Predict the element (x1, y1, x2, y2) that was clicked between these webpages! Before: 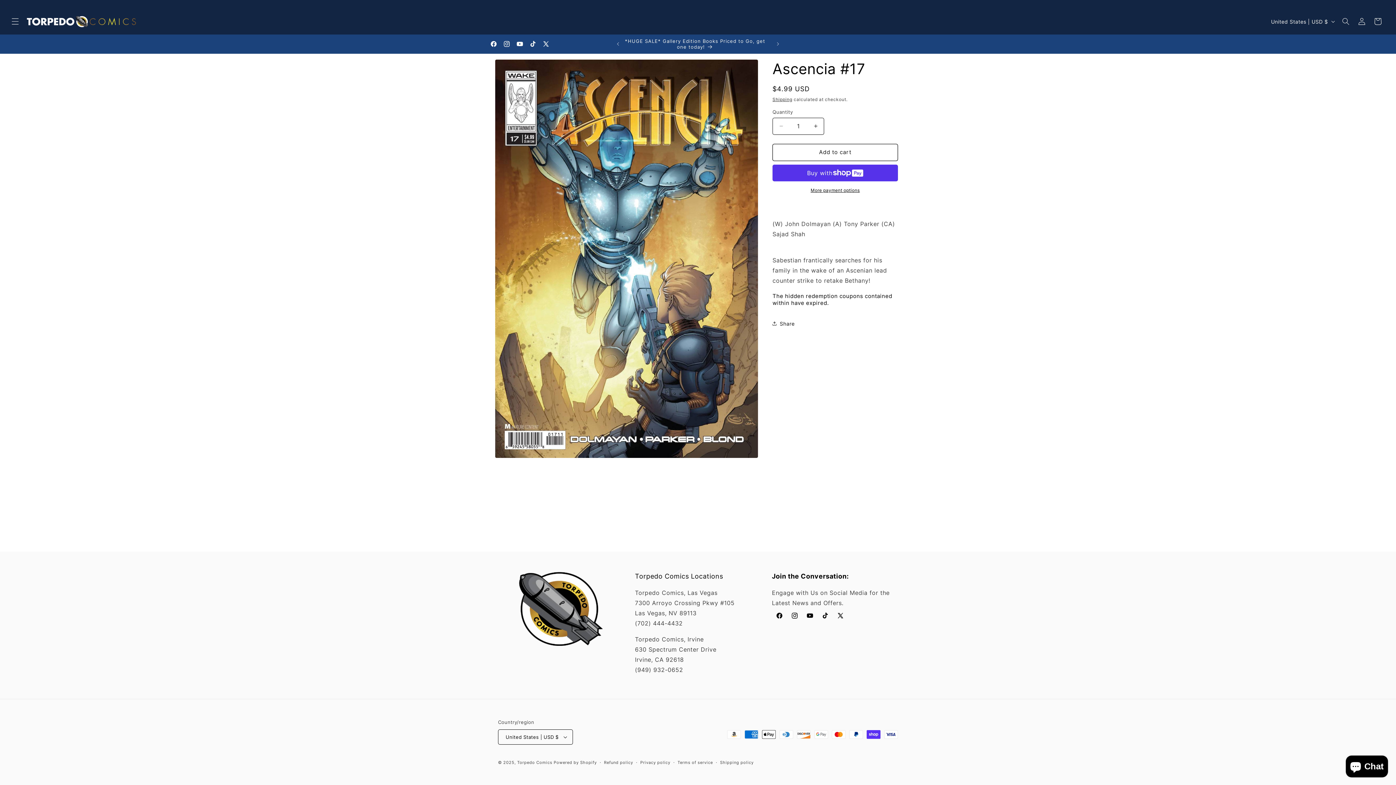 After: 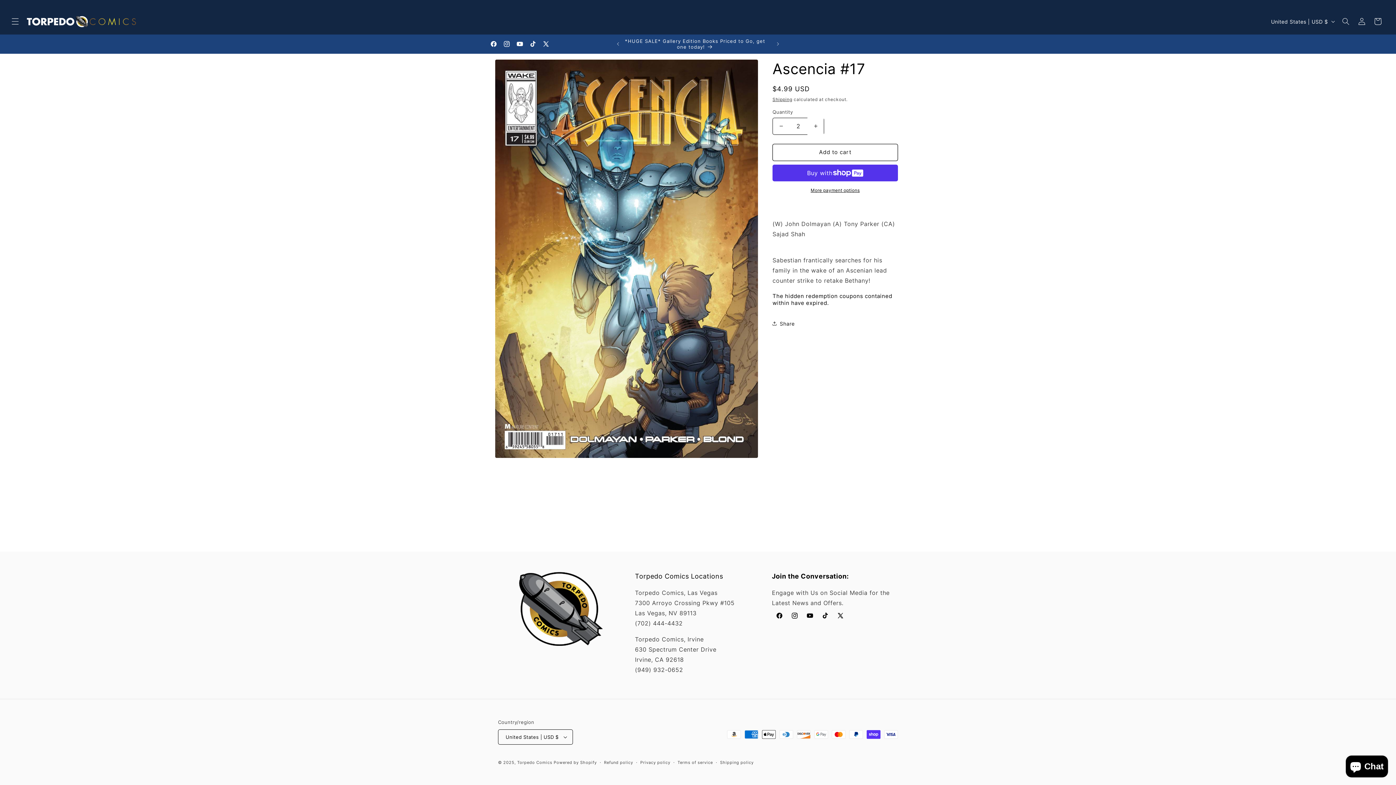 Action: label: Increase quantity for Ascencia #17 bbox: (807, 117, 824, 134)